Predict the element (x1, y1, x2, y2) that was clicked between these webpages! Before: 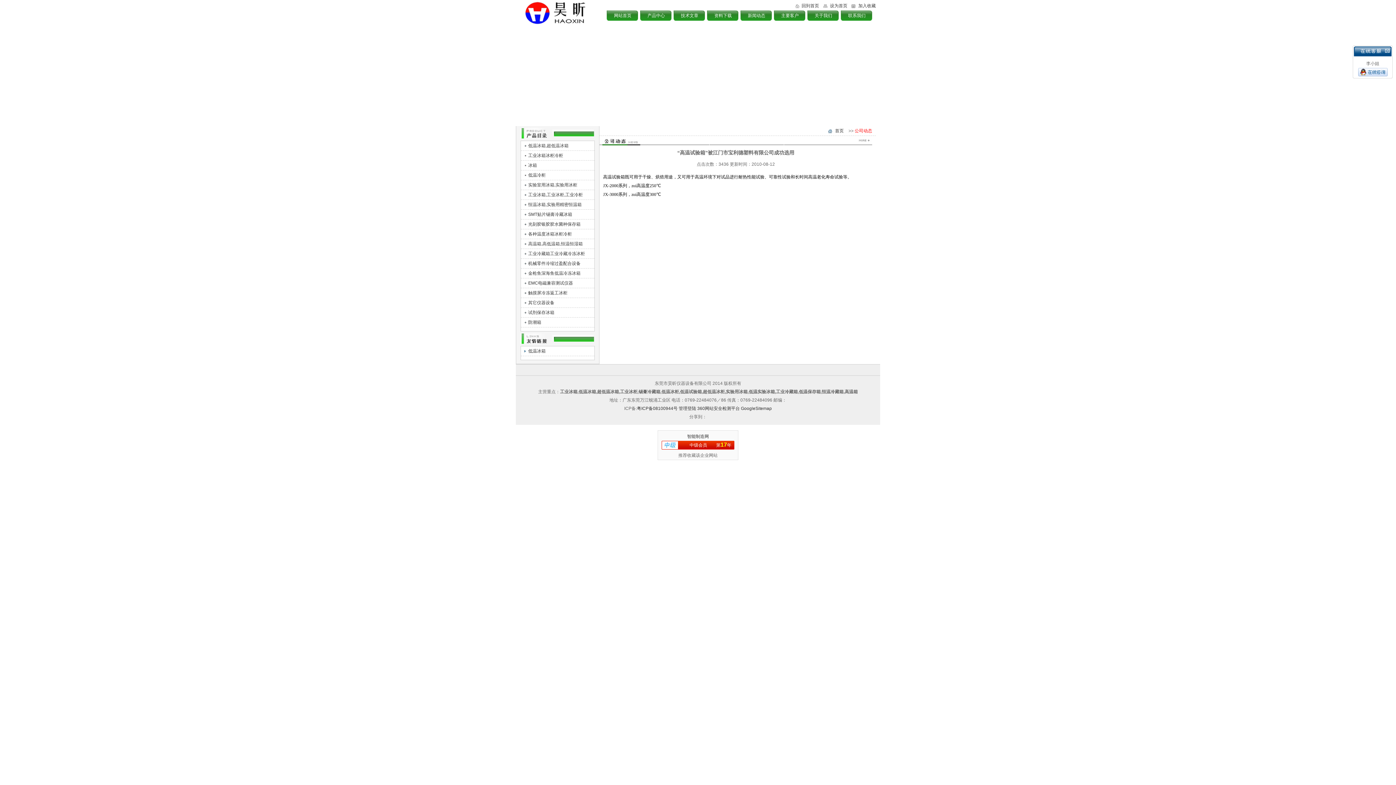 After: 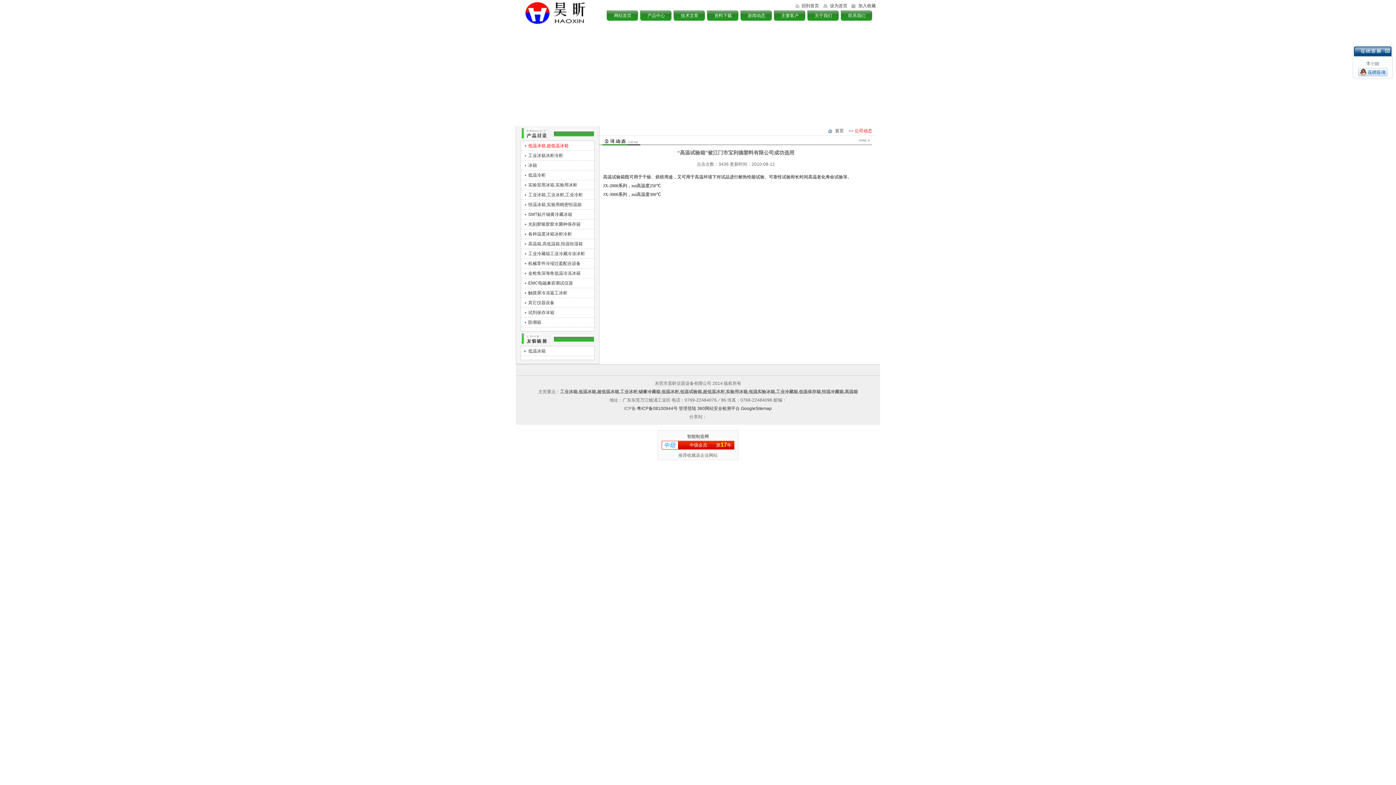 Action: label: 低温冰箱,超低温冰箱 bbox: (528, 143, 568, 148)